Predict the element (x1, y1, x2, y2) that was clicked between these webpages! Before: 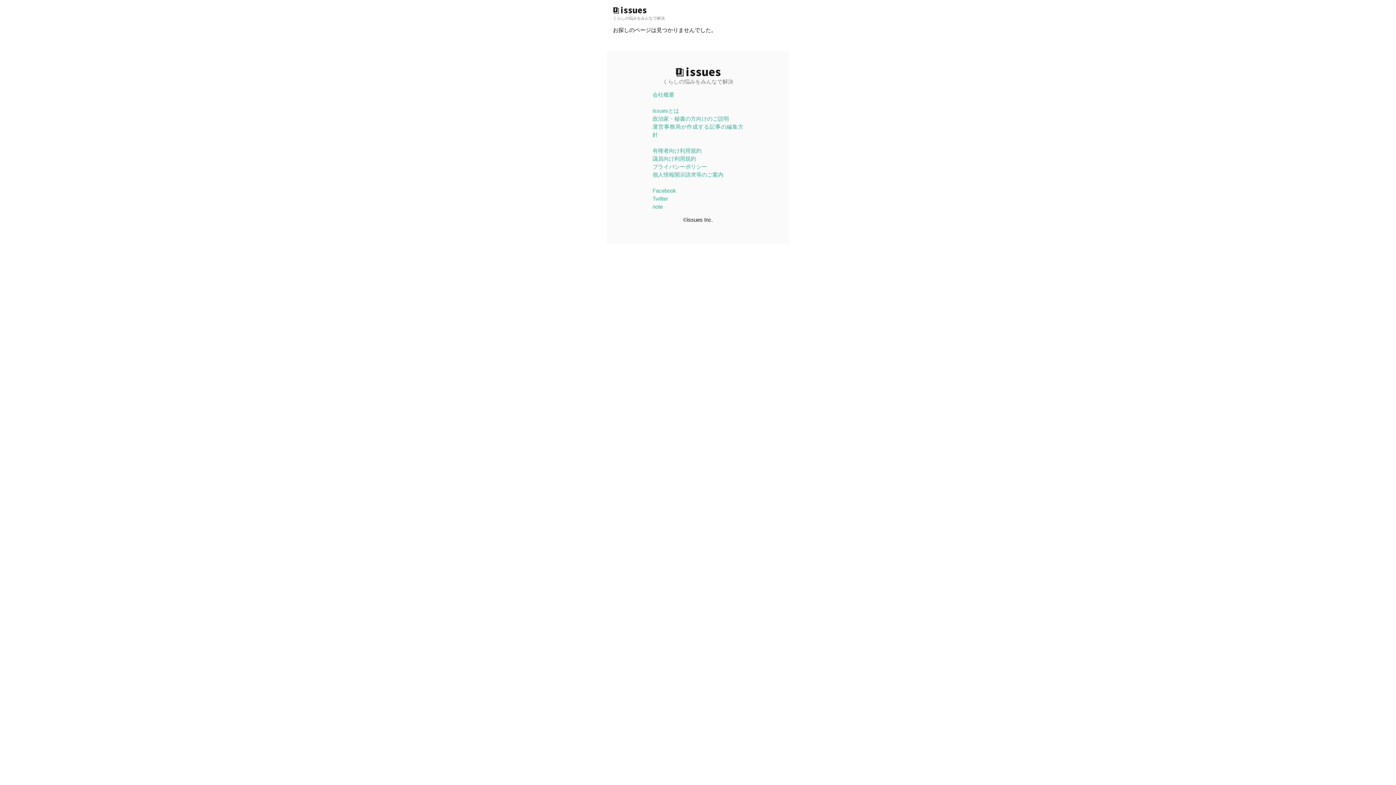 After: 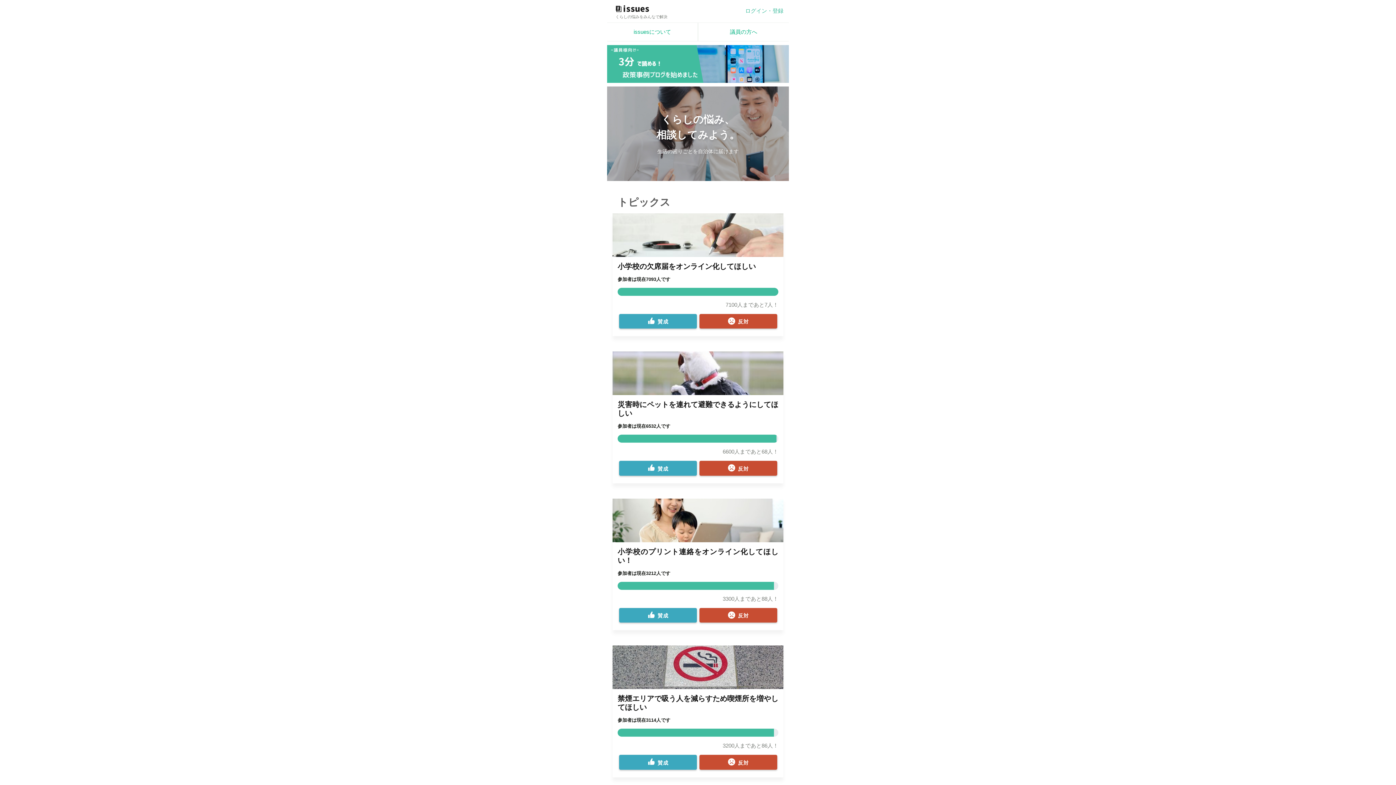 Action: bbox: (610, 5, 646, 11)